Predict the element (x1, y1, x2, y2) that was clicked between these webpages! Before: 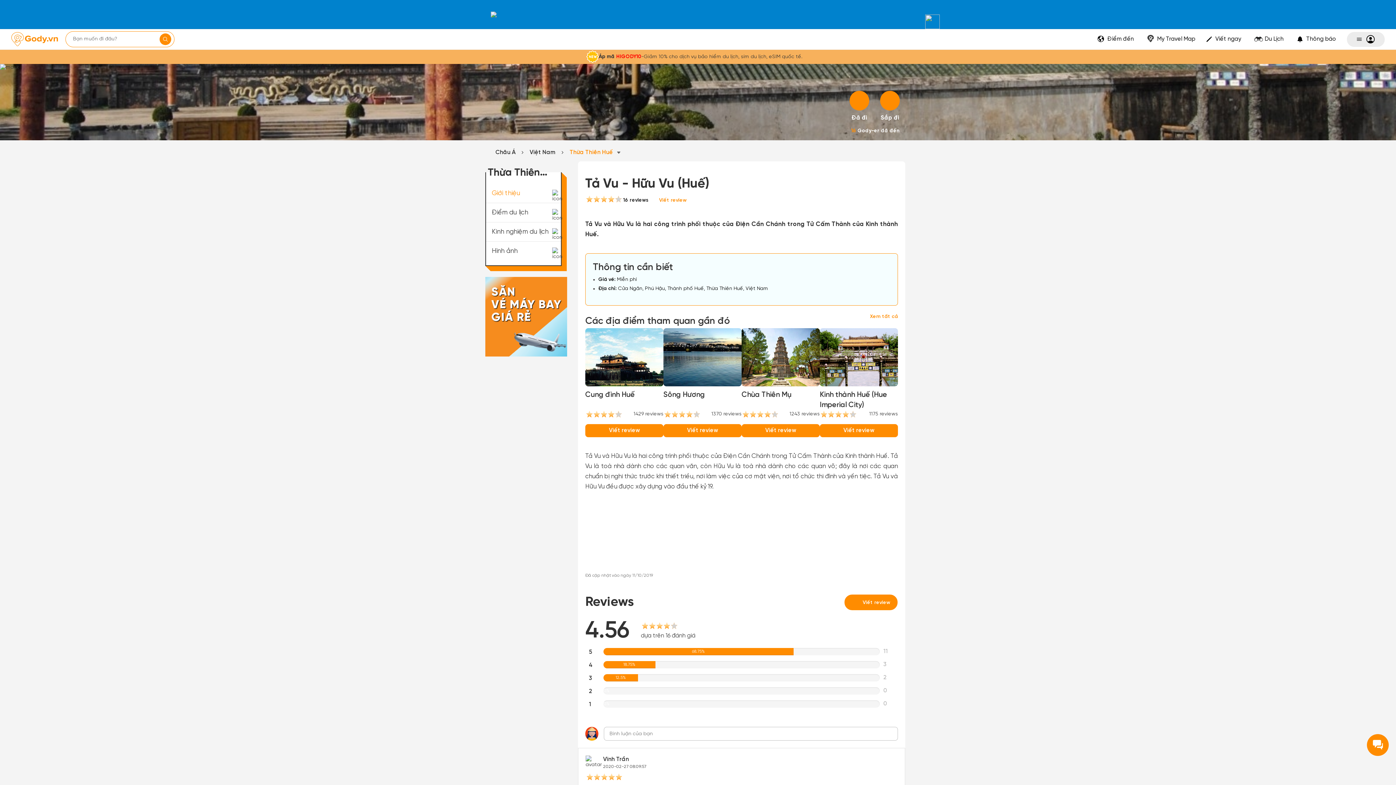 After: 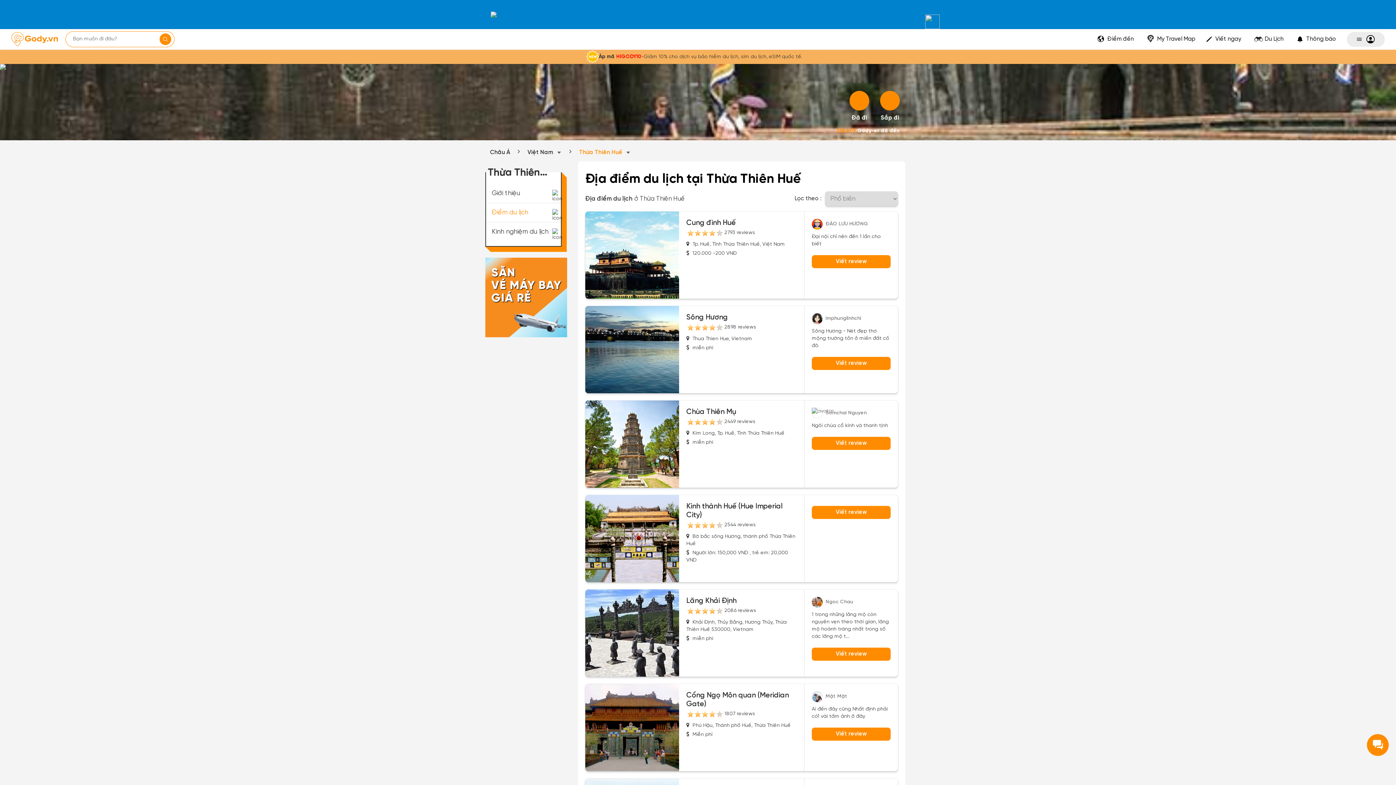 Action: label: Xem tất cả bbox: (870, 314, 898, 319)